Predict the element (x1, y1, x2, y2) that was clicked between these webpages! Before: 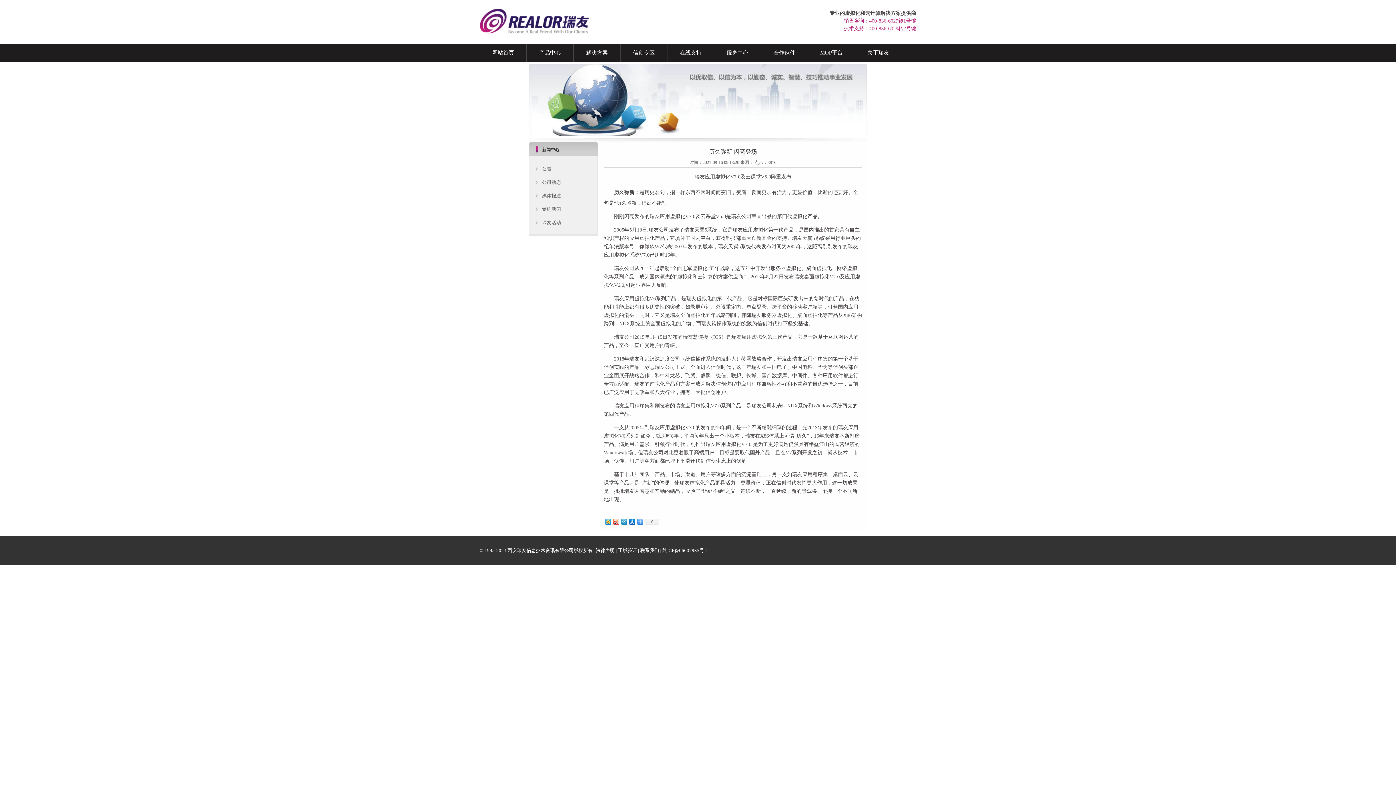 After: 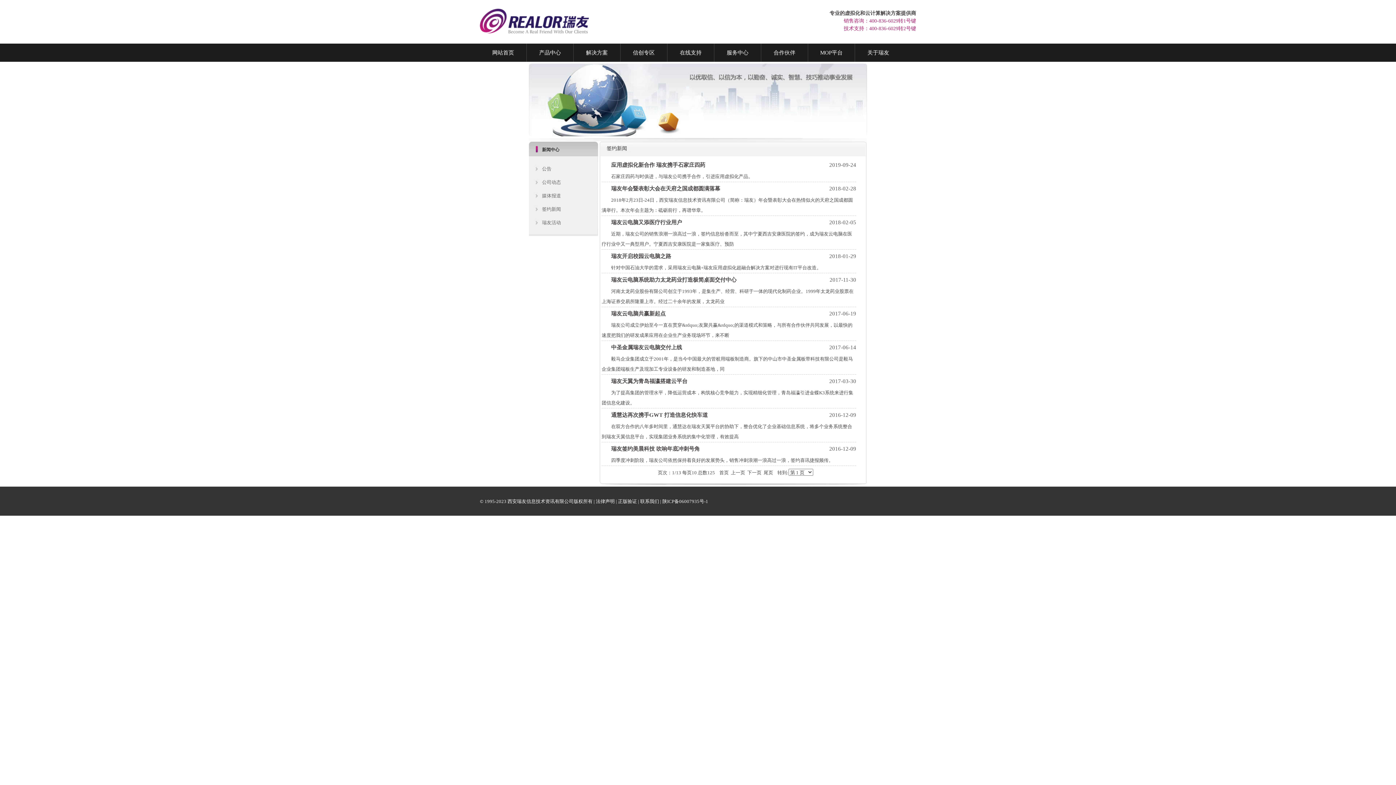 Action: bbox: (529, 202, 598, 215) label: 签约新闻